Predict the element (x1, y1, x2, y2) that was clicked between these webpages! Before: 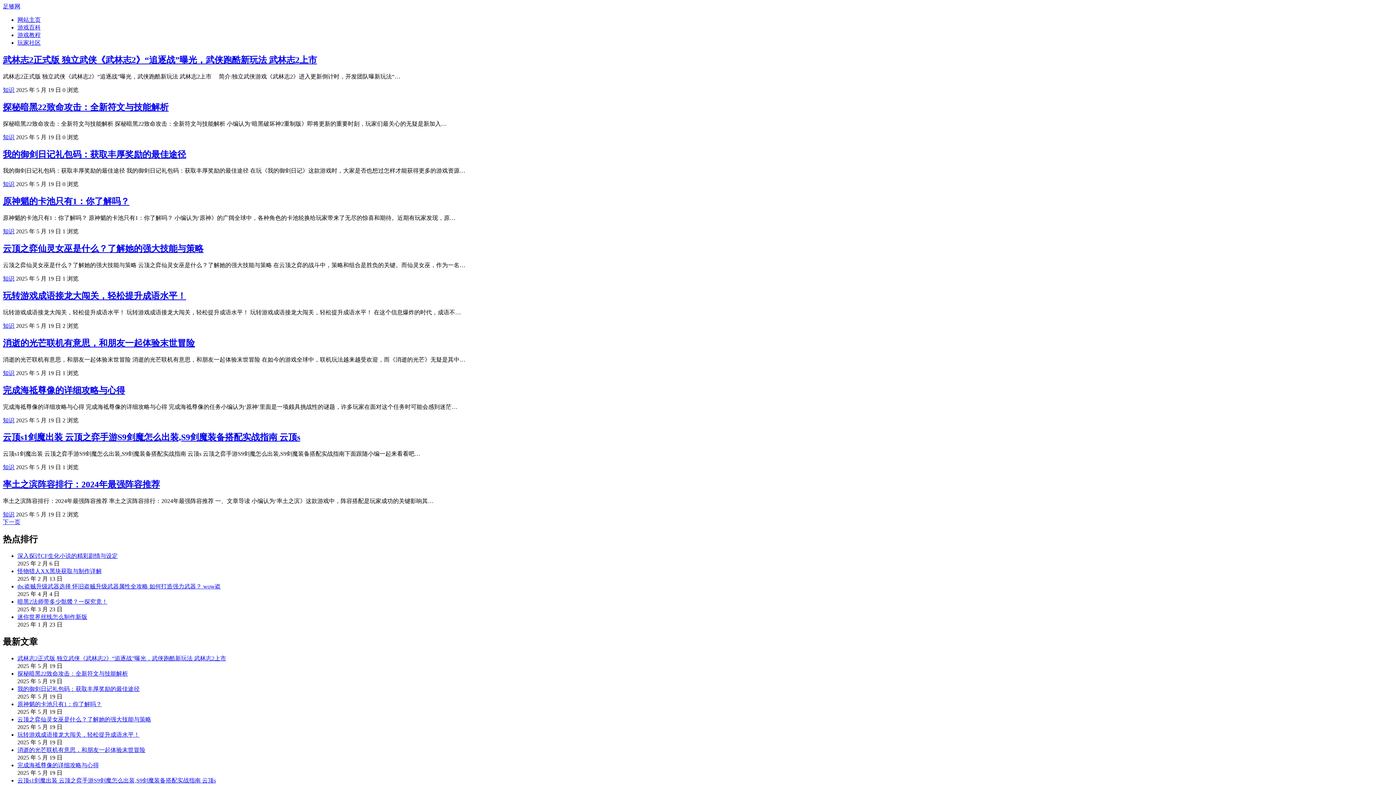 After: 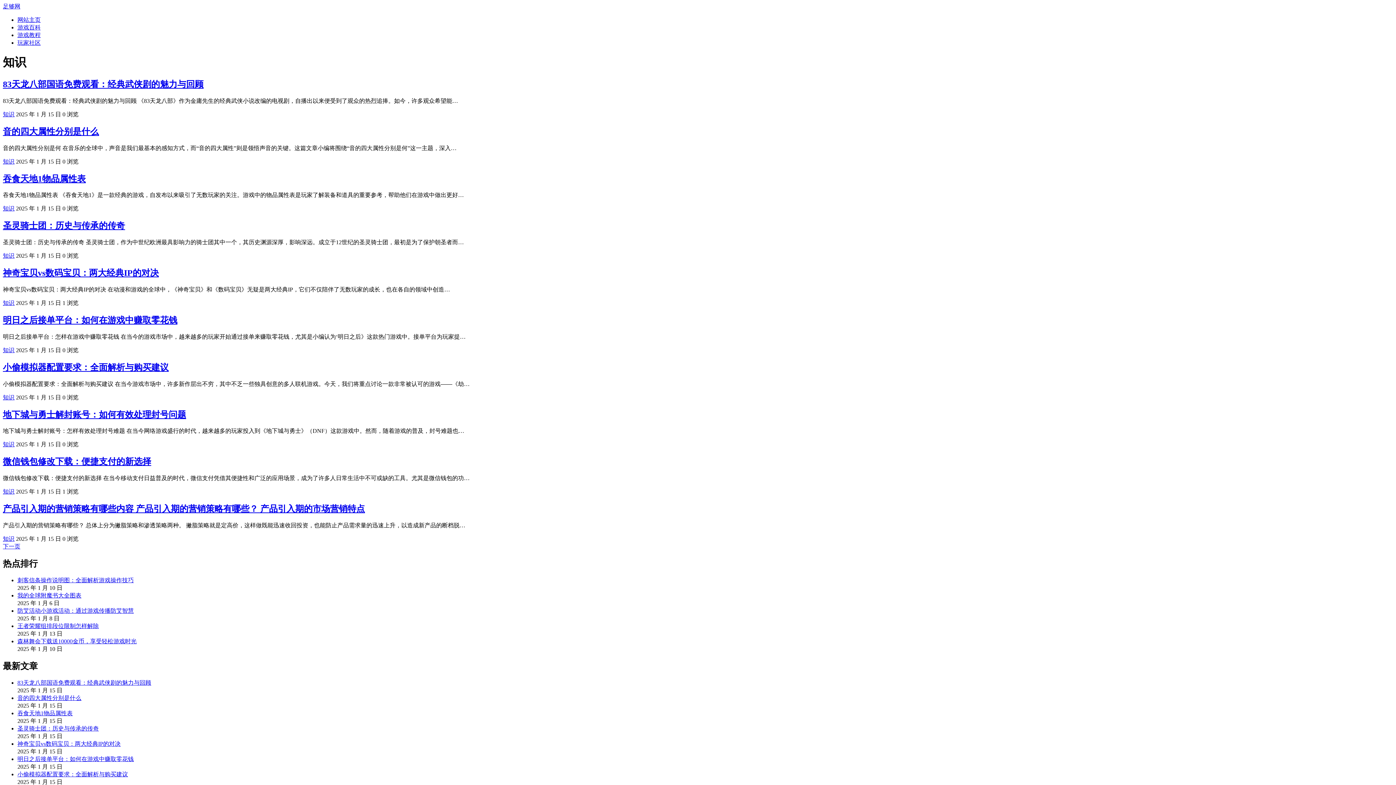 Action: bbox: (2, 511, 14, 517) label: 知识